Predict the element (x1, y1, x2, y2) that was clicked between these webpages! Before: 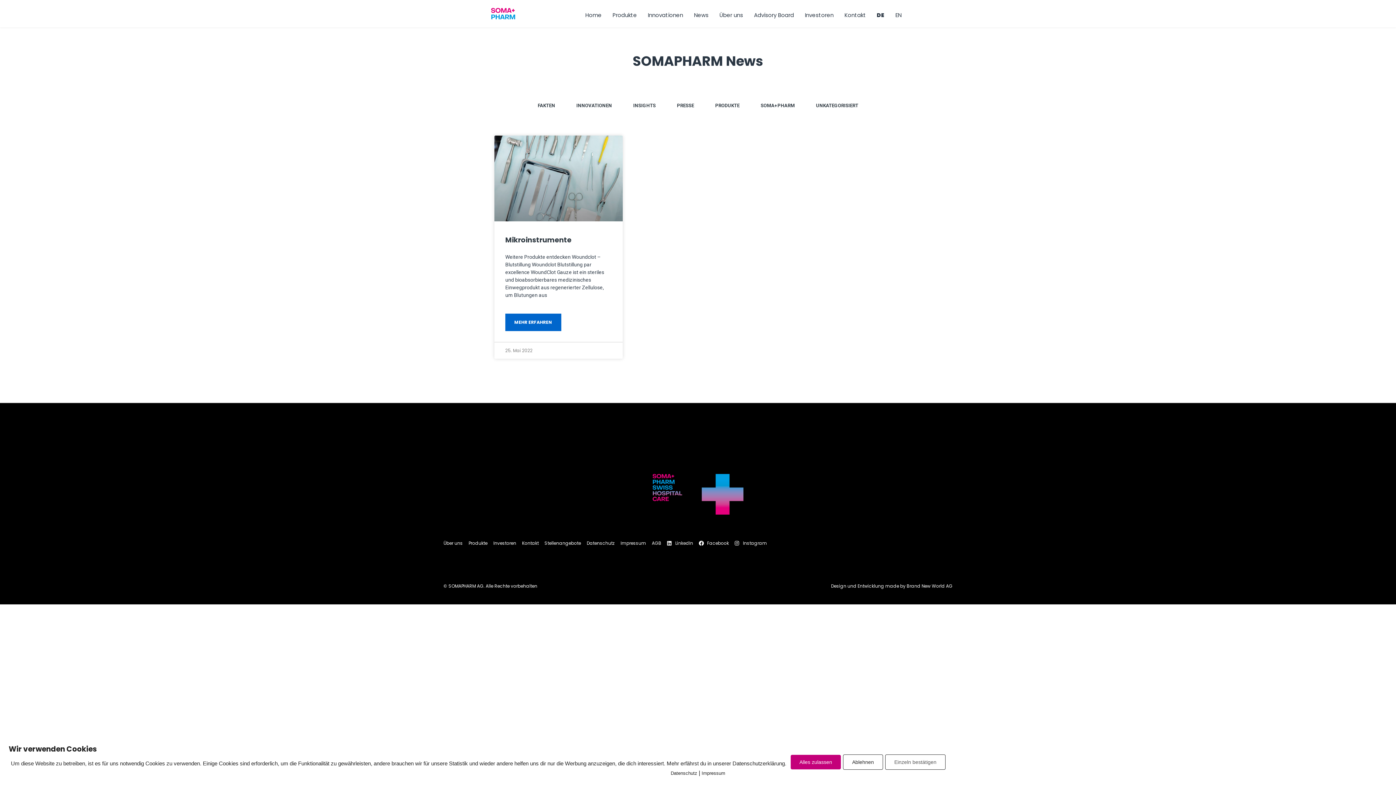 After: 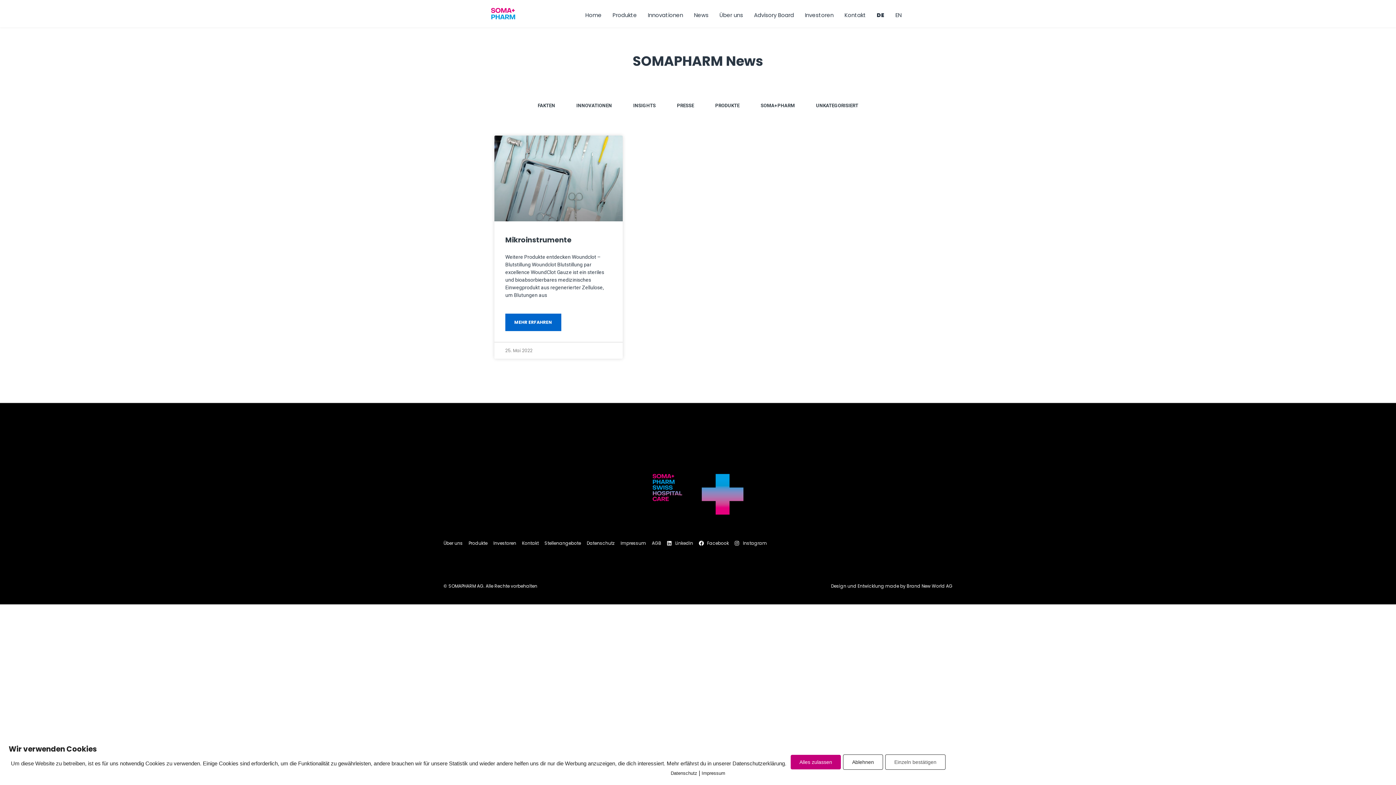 Action: bbox: (873, 0, 888, 27) label: DE